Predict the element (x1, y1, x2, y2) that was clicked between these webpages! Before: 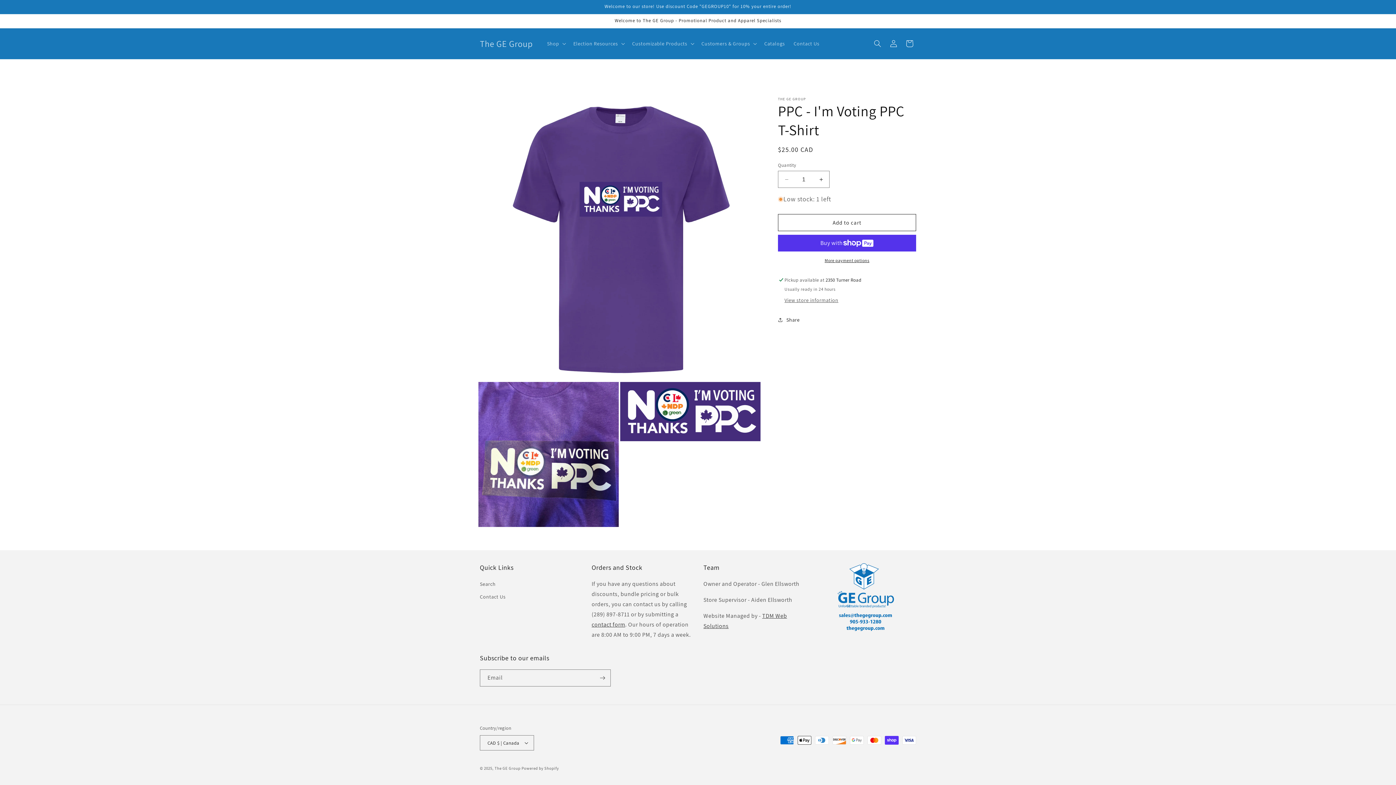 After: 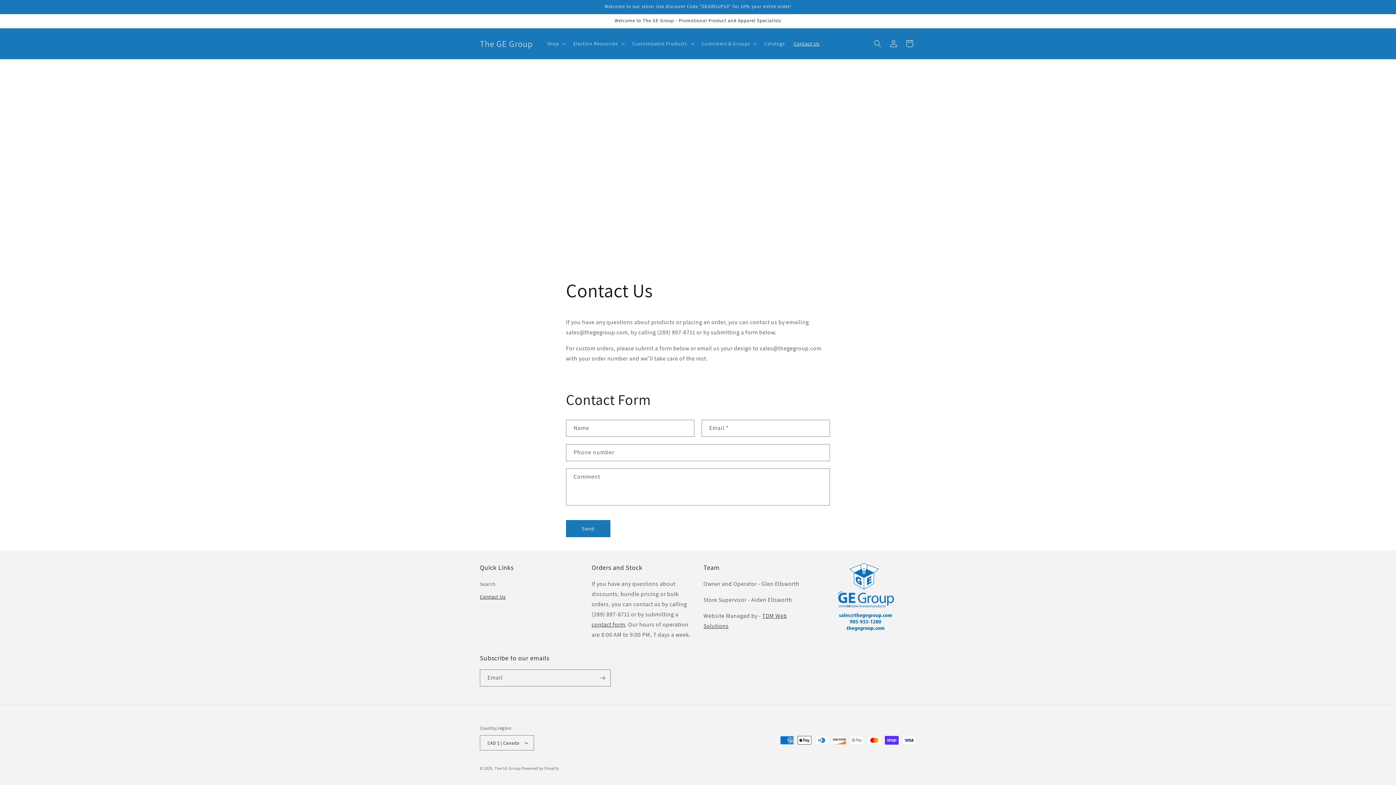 Action: bbox: (789, 36, 824, 51) label: Contact Us